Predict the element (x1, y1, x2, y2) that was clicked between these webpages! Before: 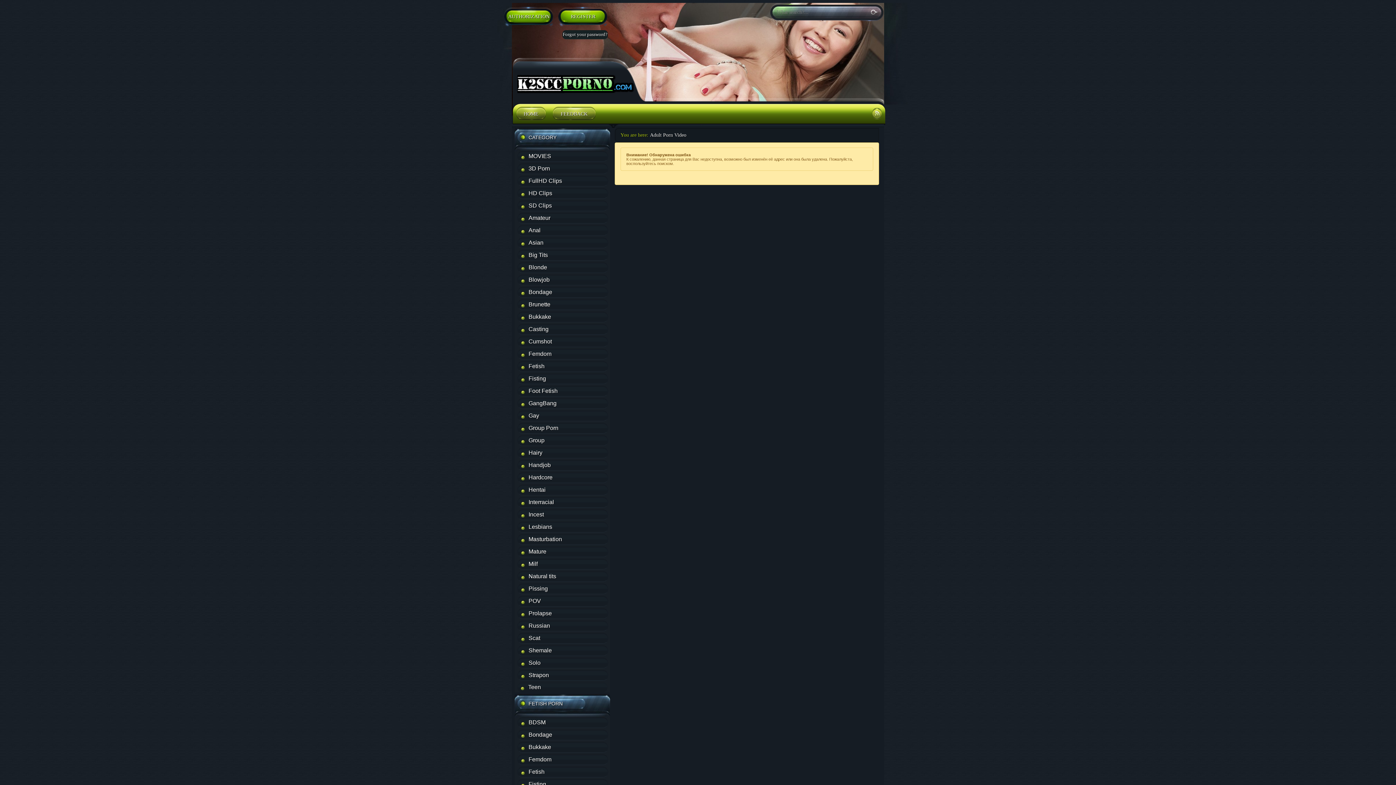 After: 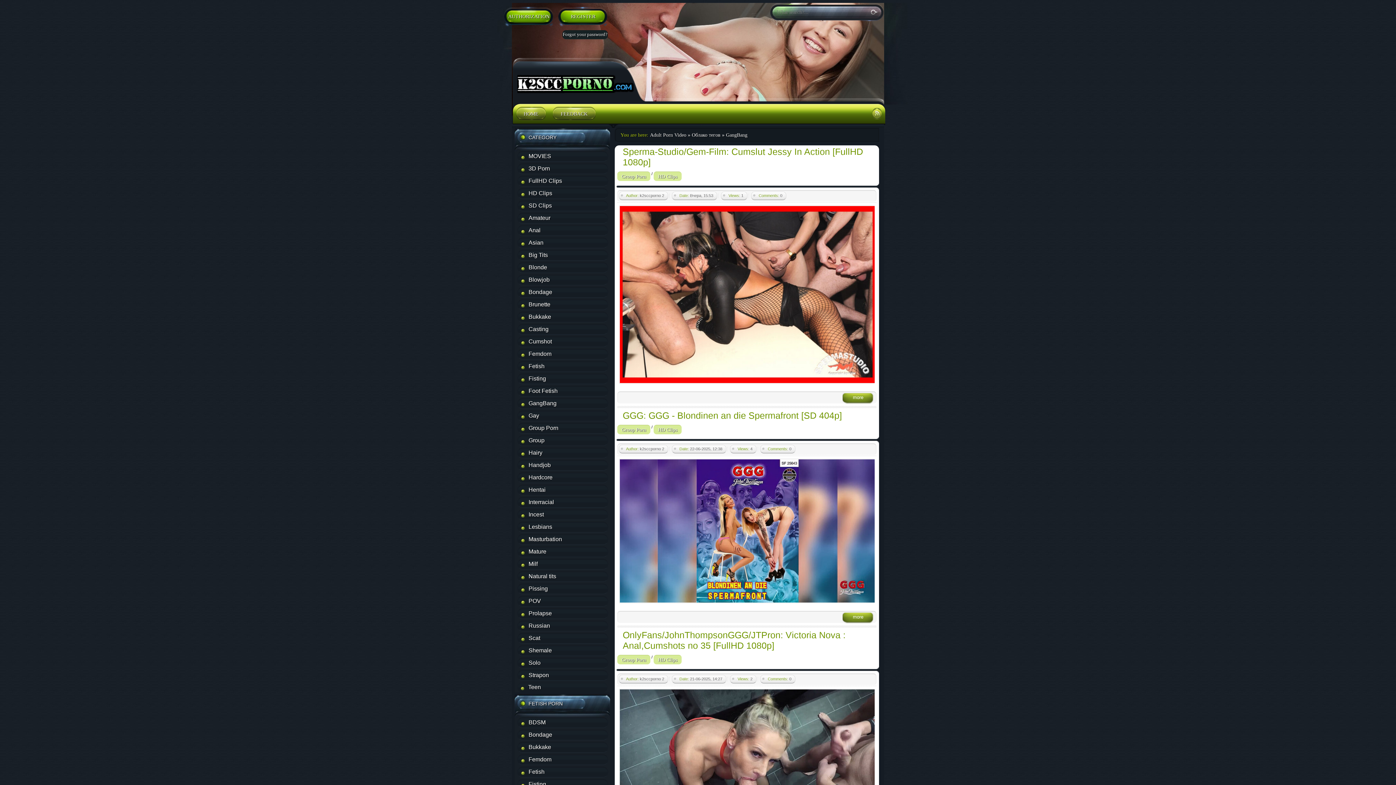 Action: bbox: (517, 400, 560, 406) label: GangBang